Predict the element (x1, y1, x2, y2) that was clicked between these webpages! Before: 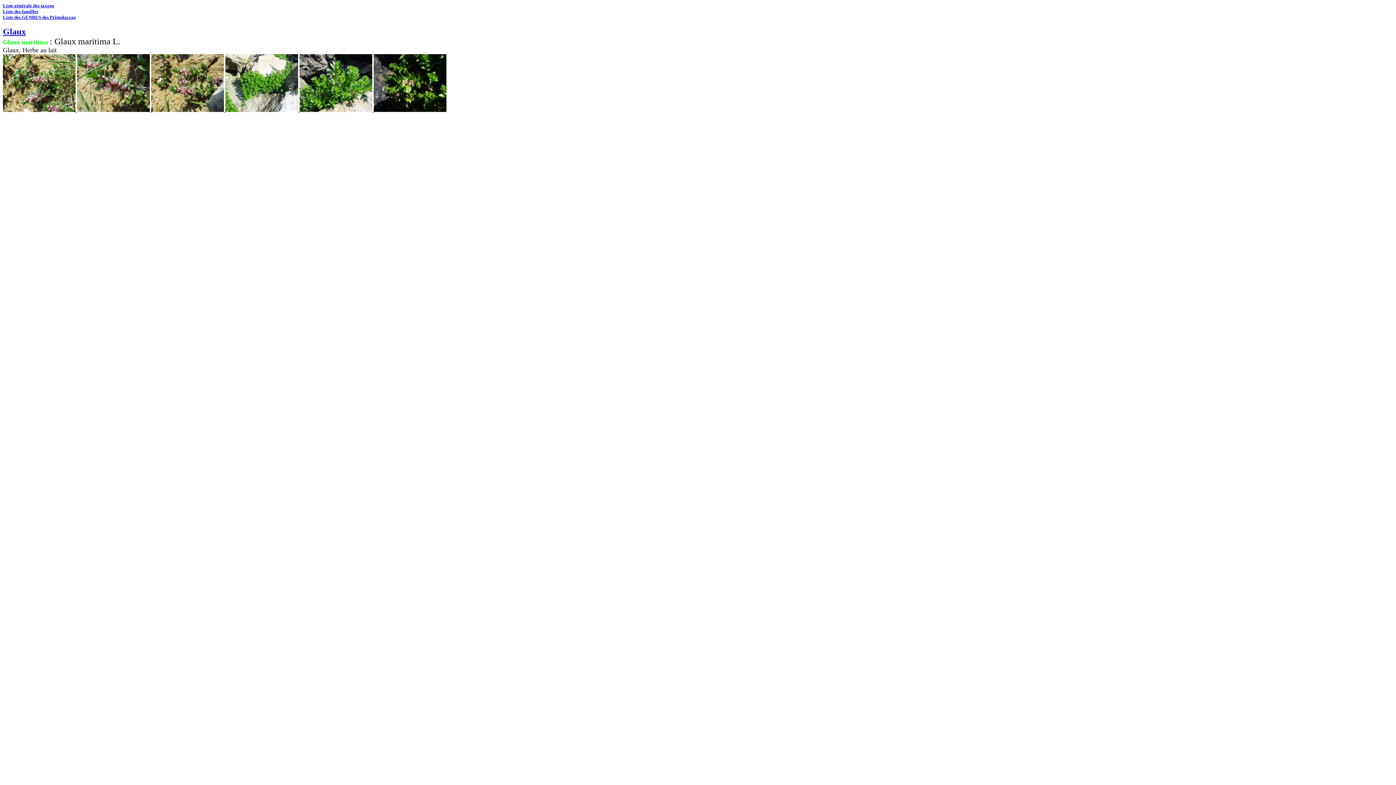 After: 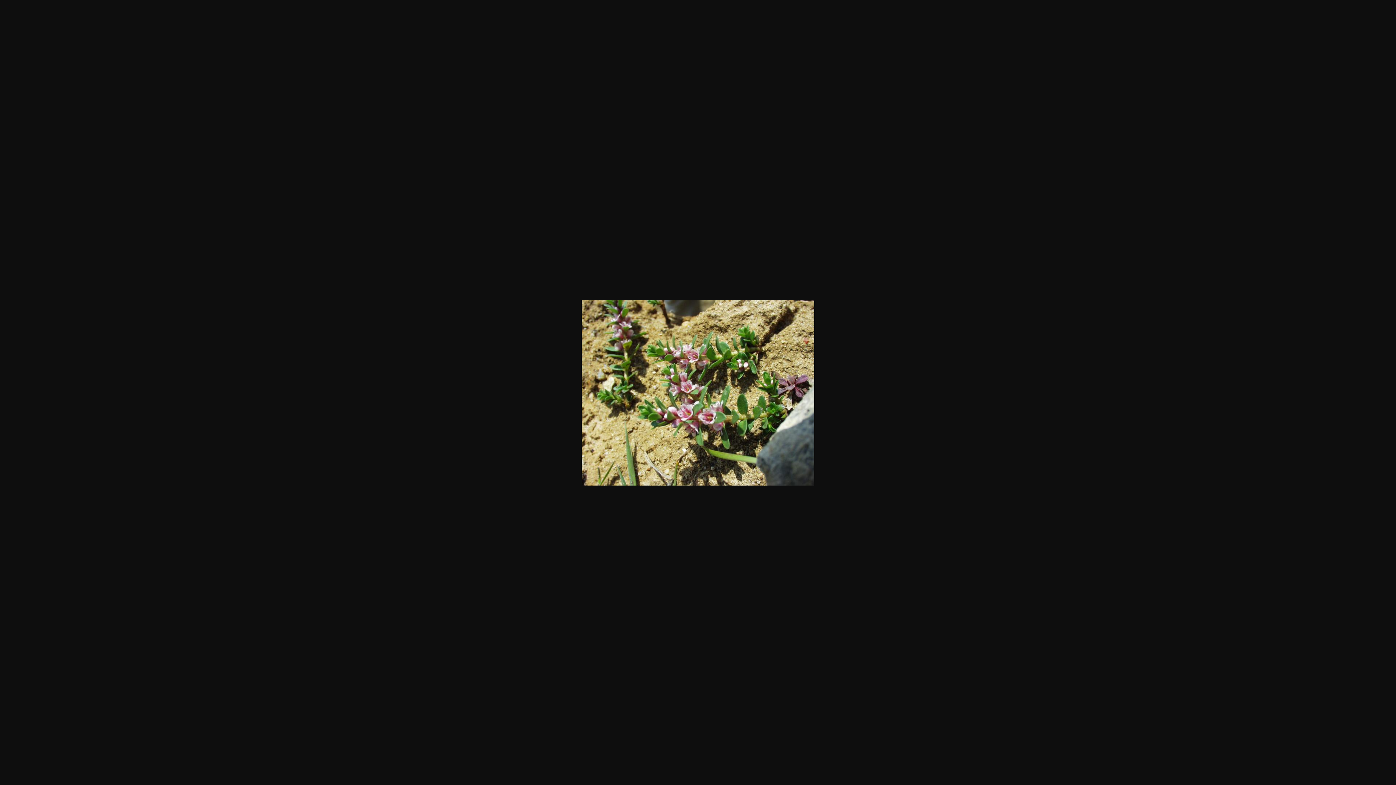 Action: bbox: (151, 106, 224, 113)